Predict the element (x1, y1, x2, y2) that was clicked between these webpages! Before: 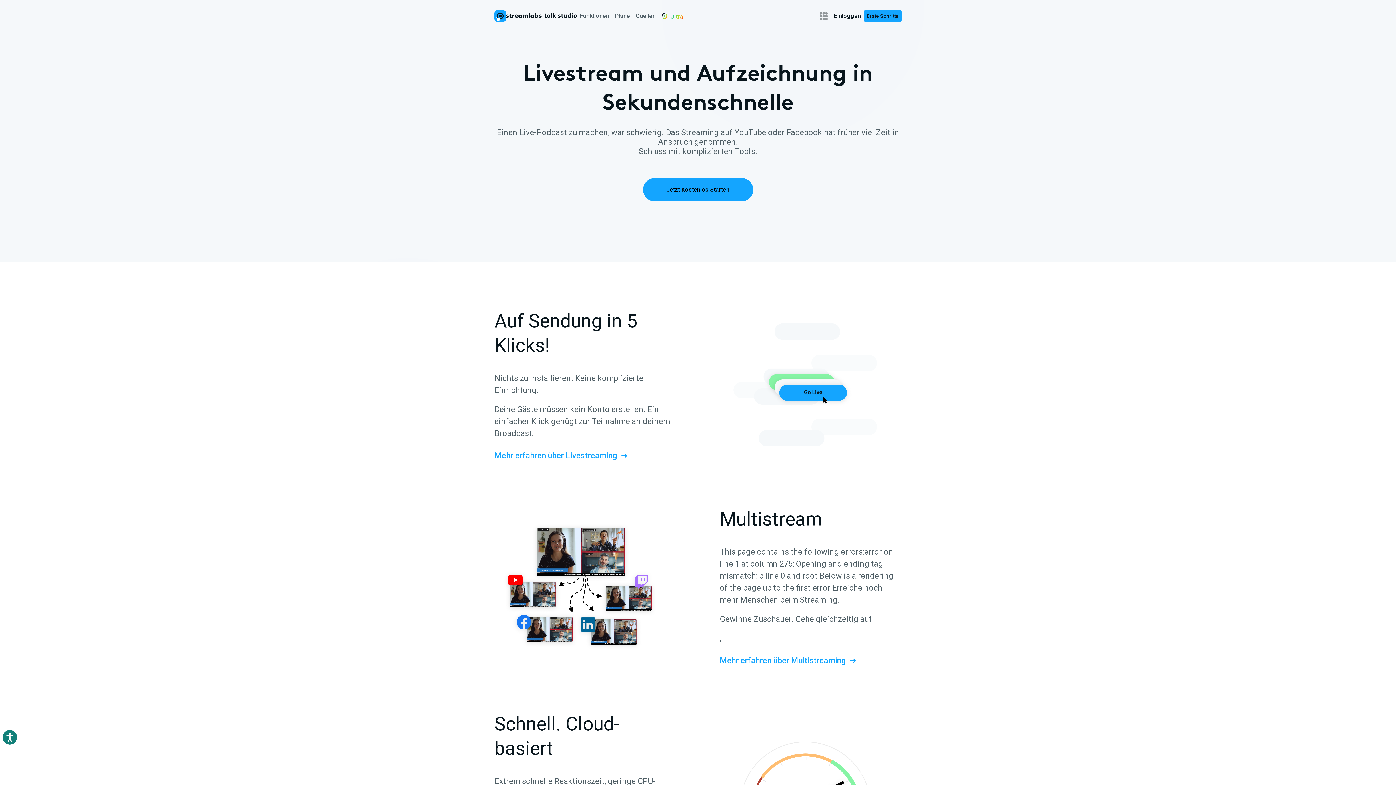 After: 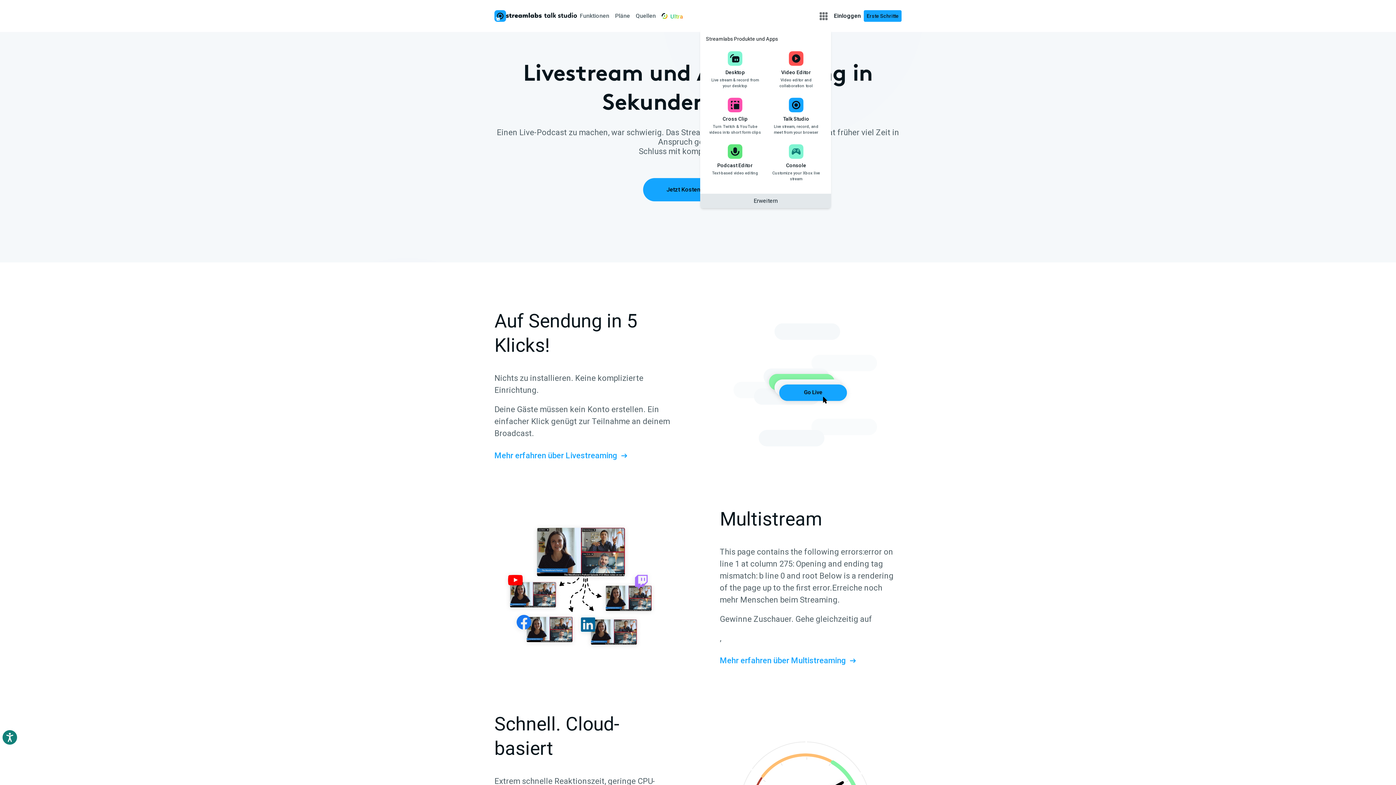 Action: bbox: (816, 8, 831, 23)